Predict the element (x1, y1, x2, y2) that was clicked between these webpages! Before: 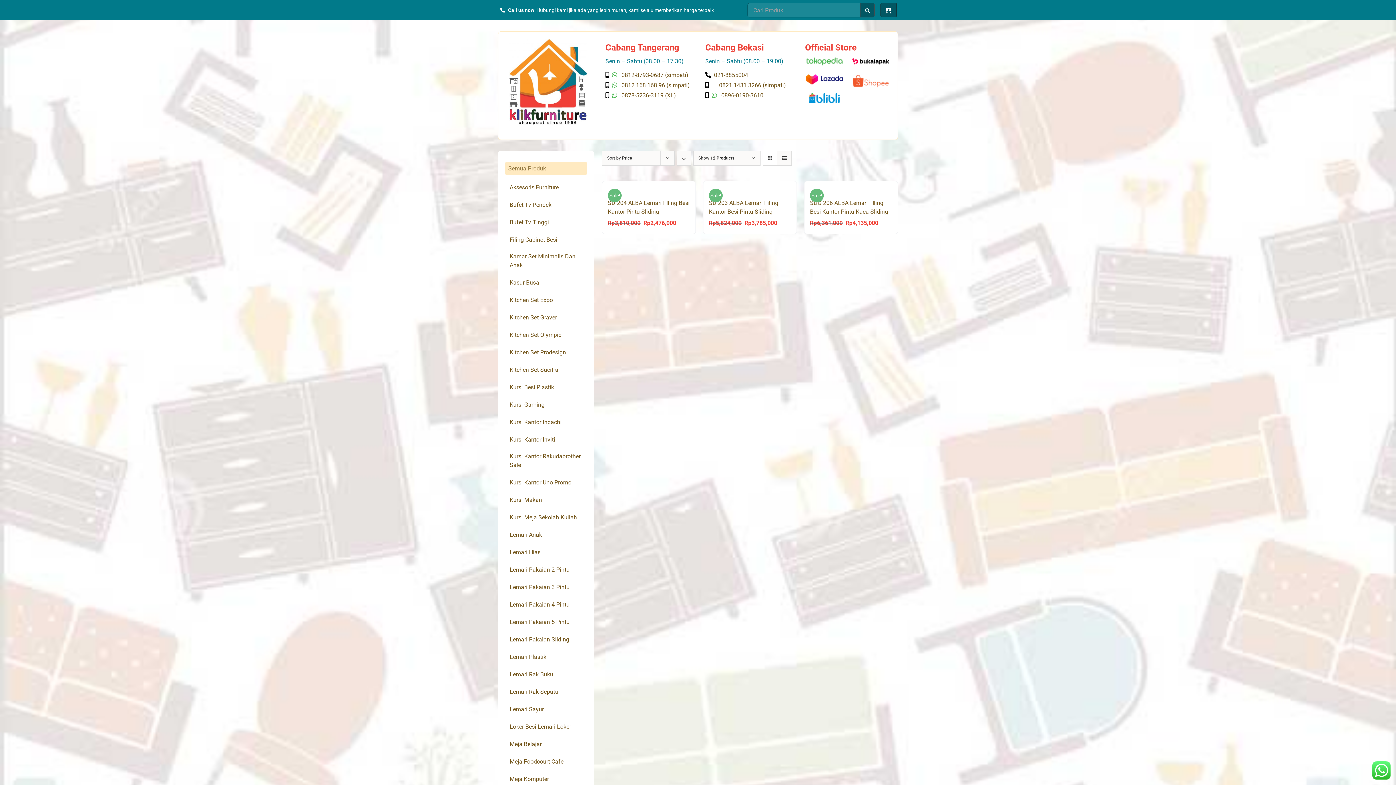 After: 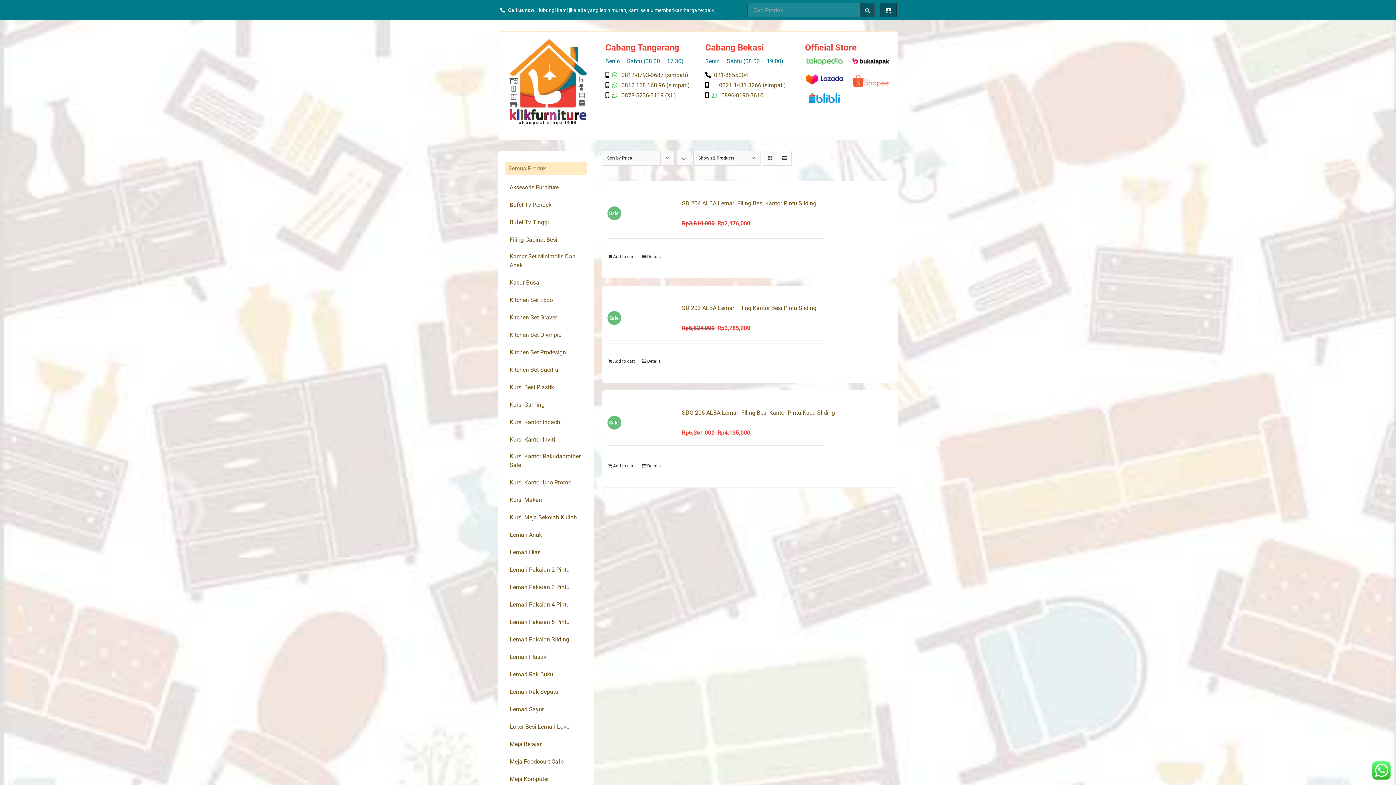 Action: label: View as list bbox: (777, 151, 791, 165)